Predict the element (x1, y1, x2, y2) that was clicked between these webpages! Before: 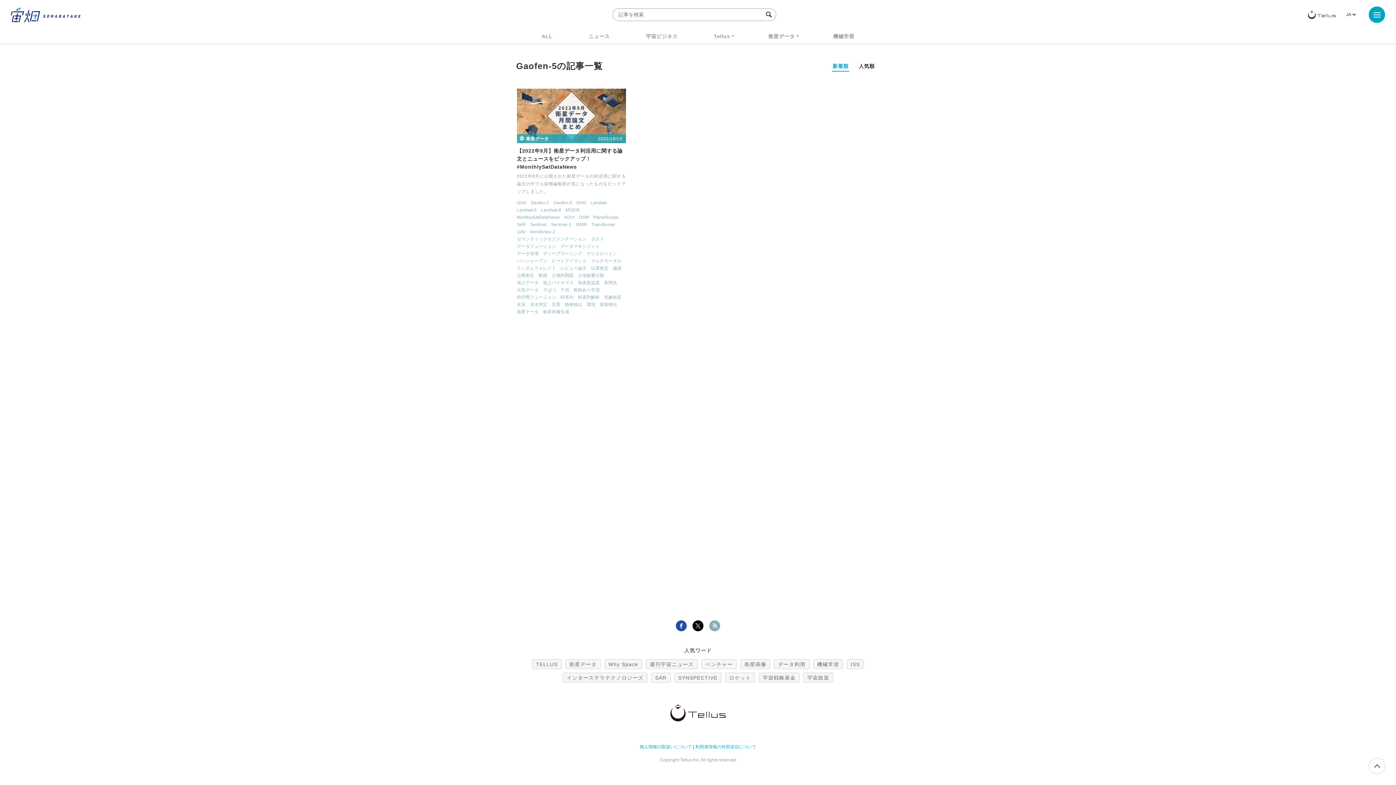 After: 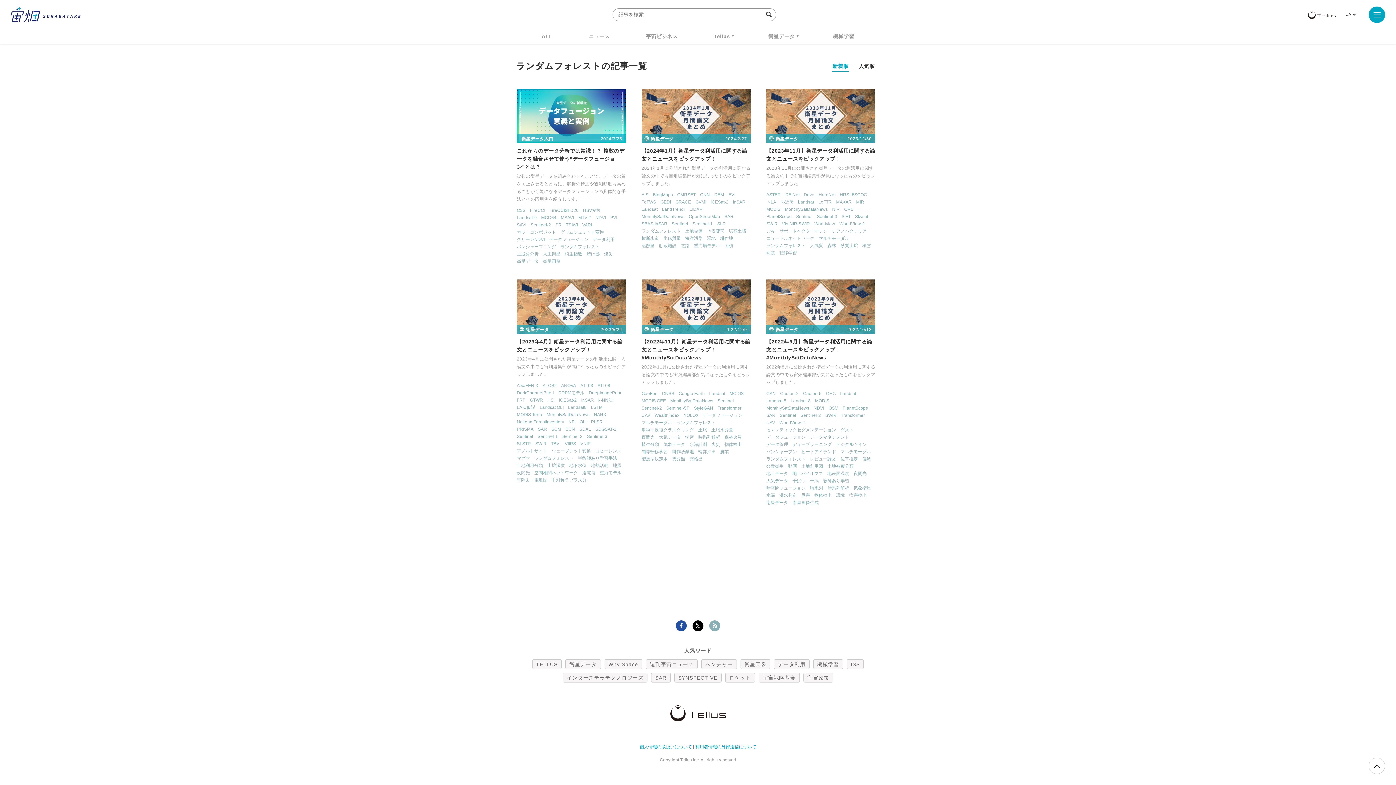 Action: bbox: (516, 265, 556, 270) label: ランダムフォレスト